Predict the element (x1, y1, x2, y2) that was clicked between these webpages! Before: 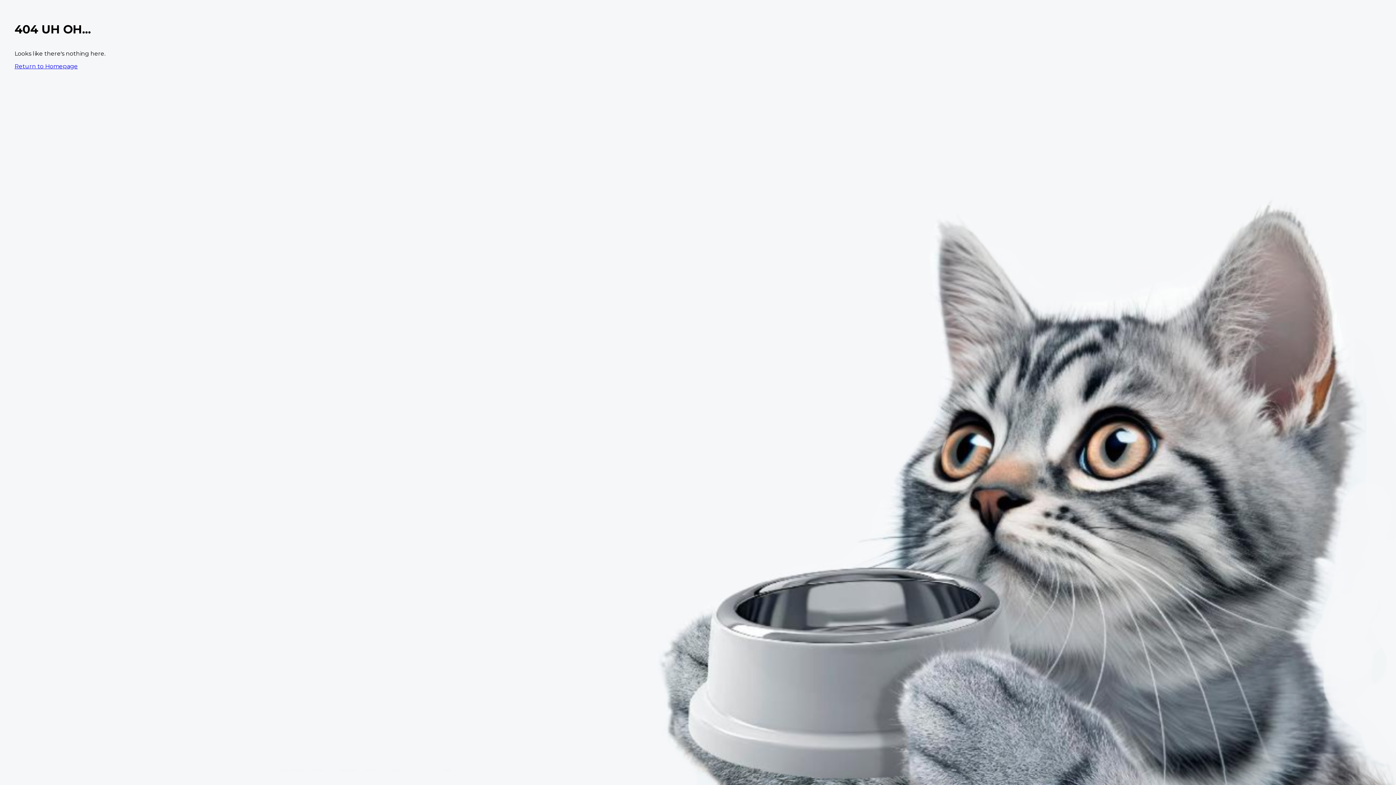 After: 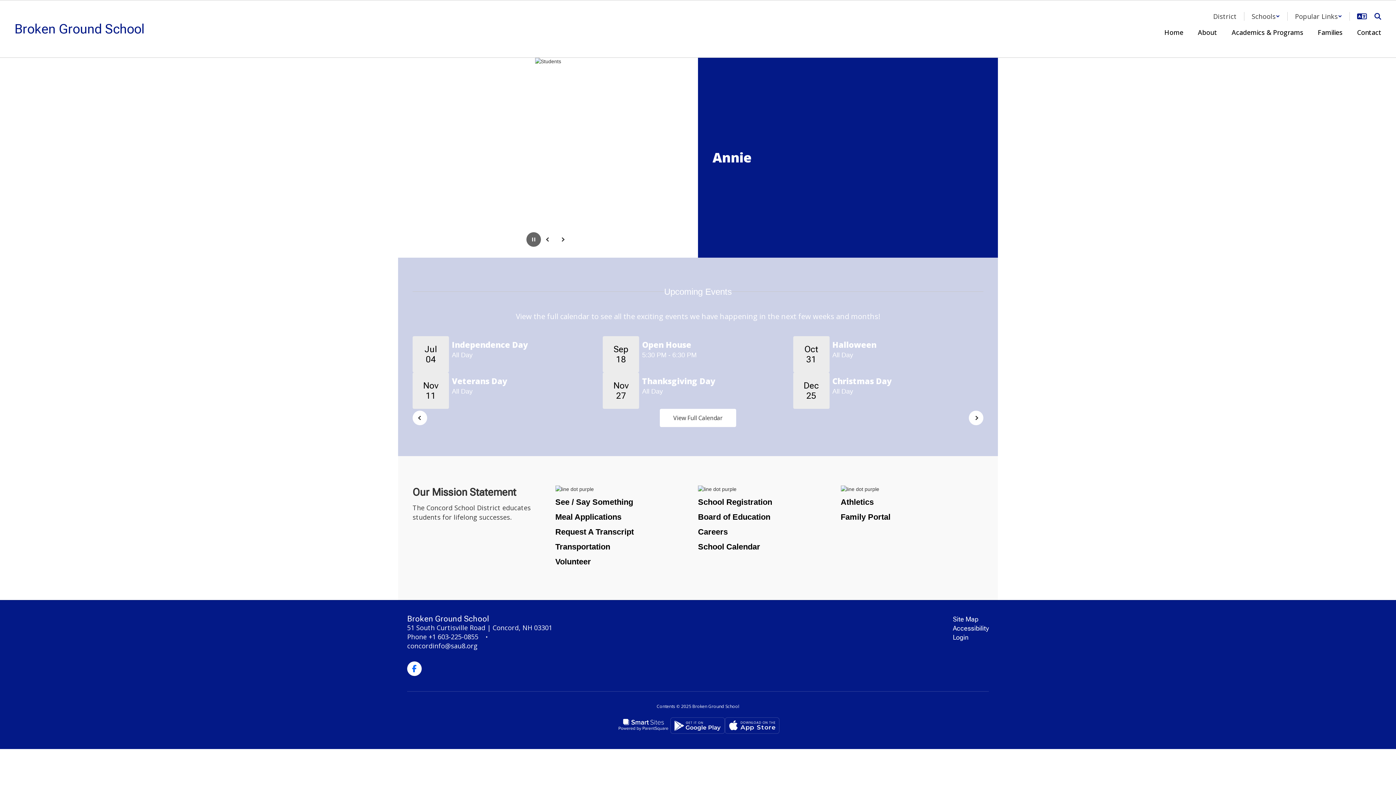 Action: bbox: (14, 62, 77, 69) label: Return to Homepage